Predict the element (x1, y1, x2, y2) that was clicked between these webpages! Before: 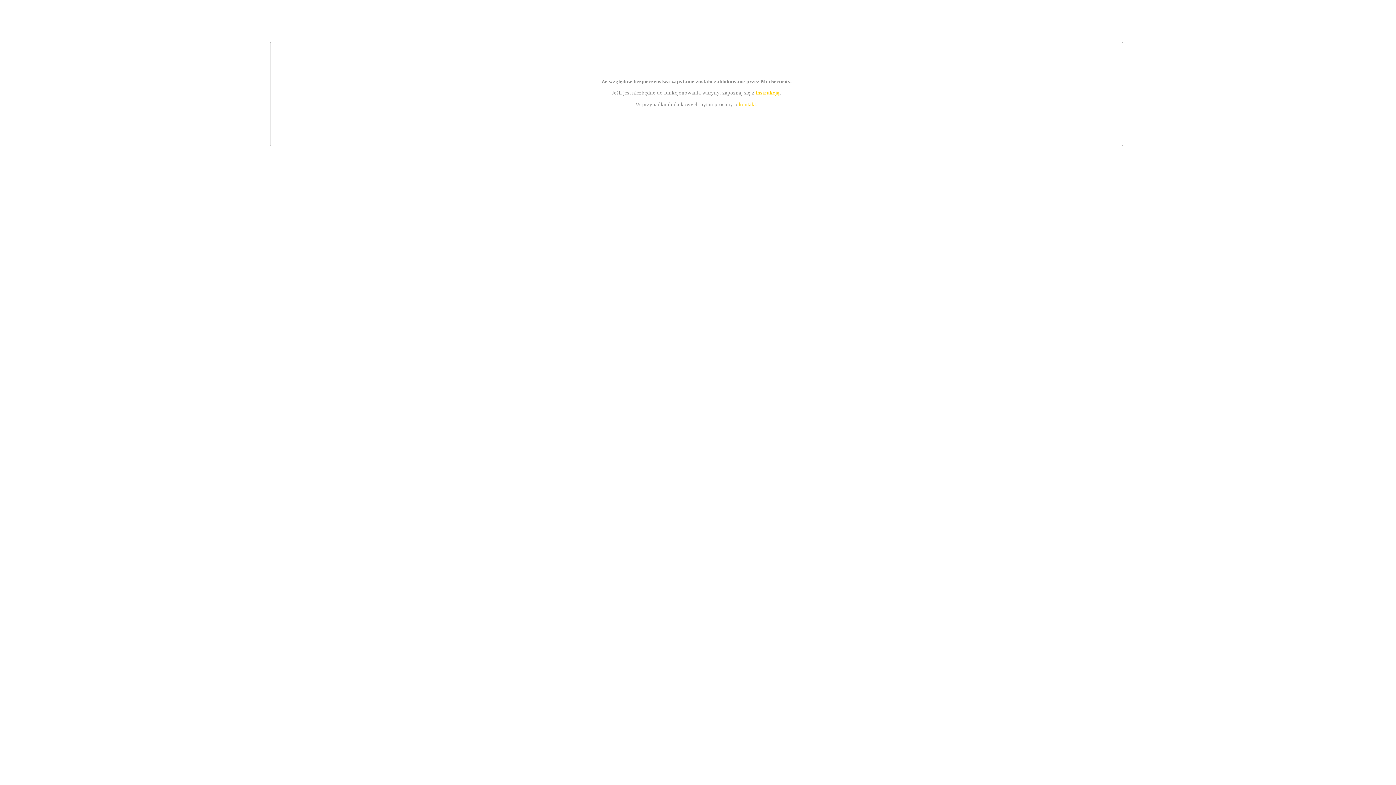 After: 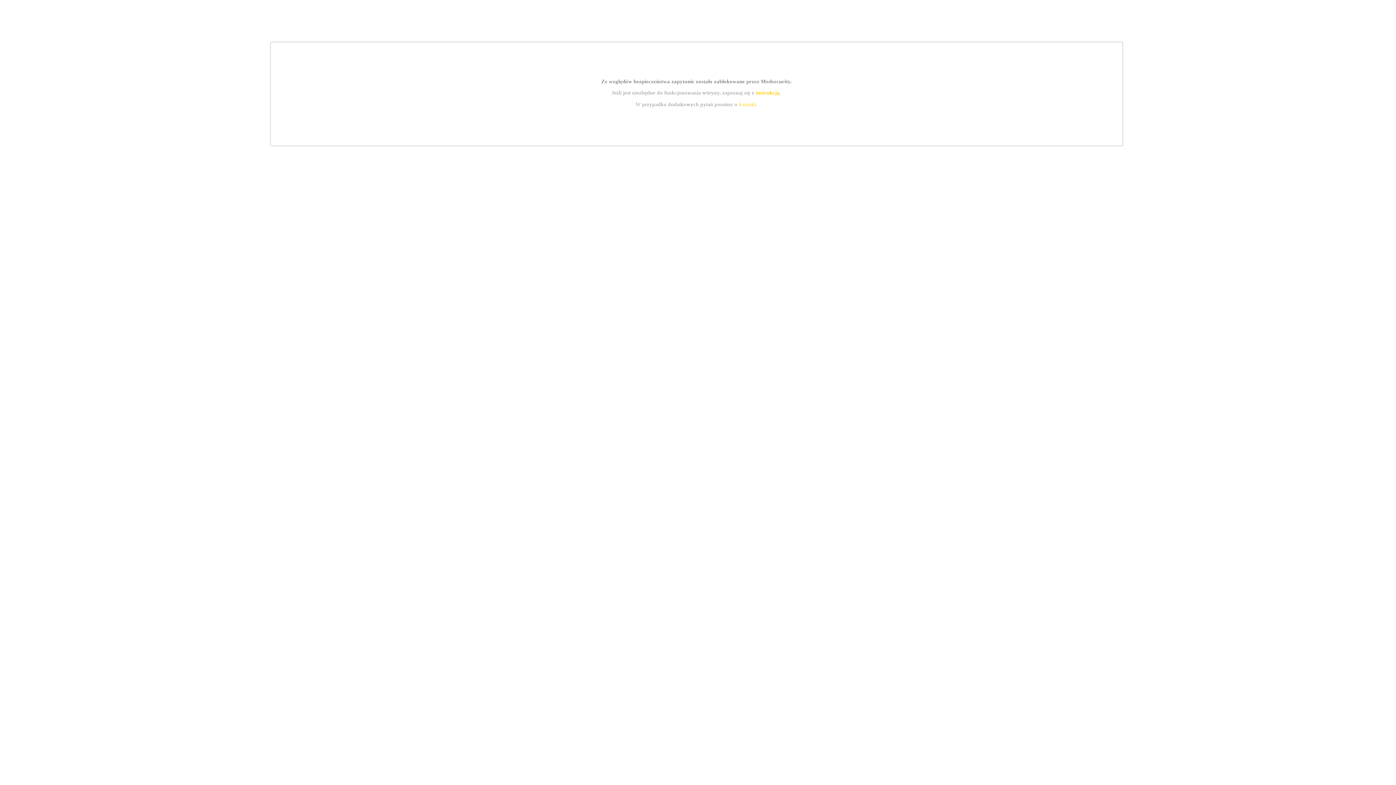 Action: bbox: (755, 89, 779, 95) label: instrukcją